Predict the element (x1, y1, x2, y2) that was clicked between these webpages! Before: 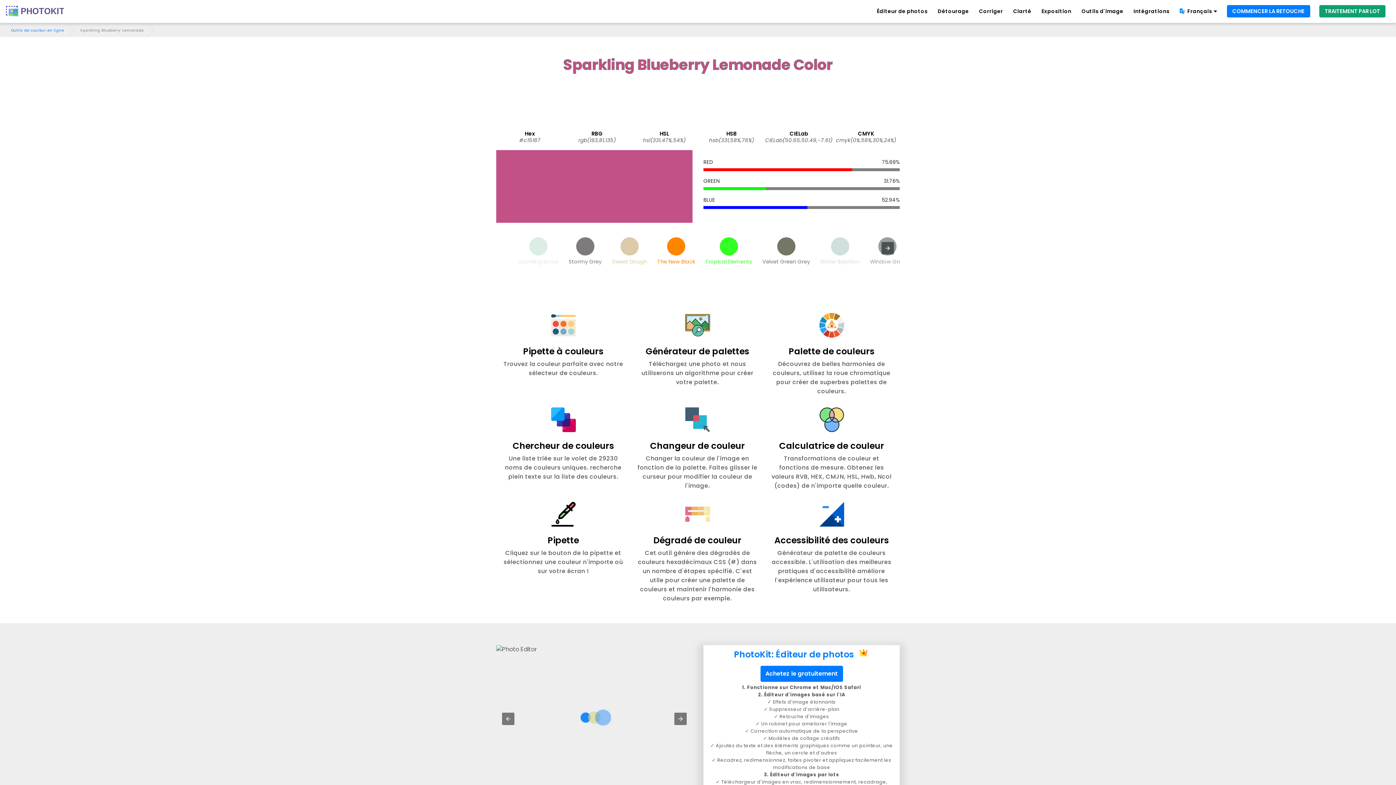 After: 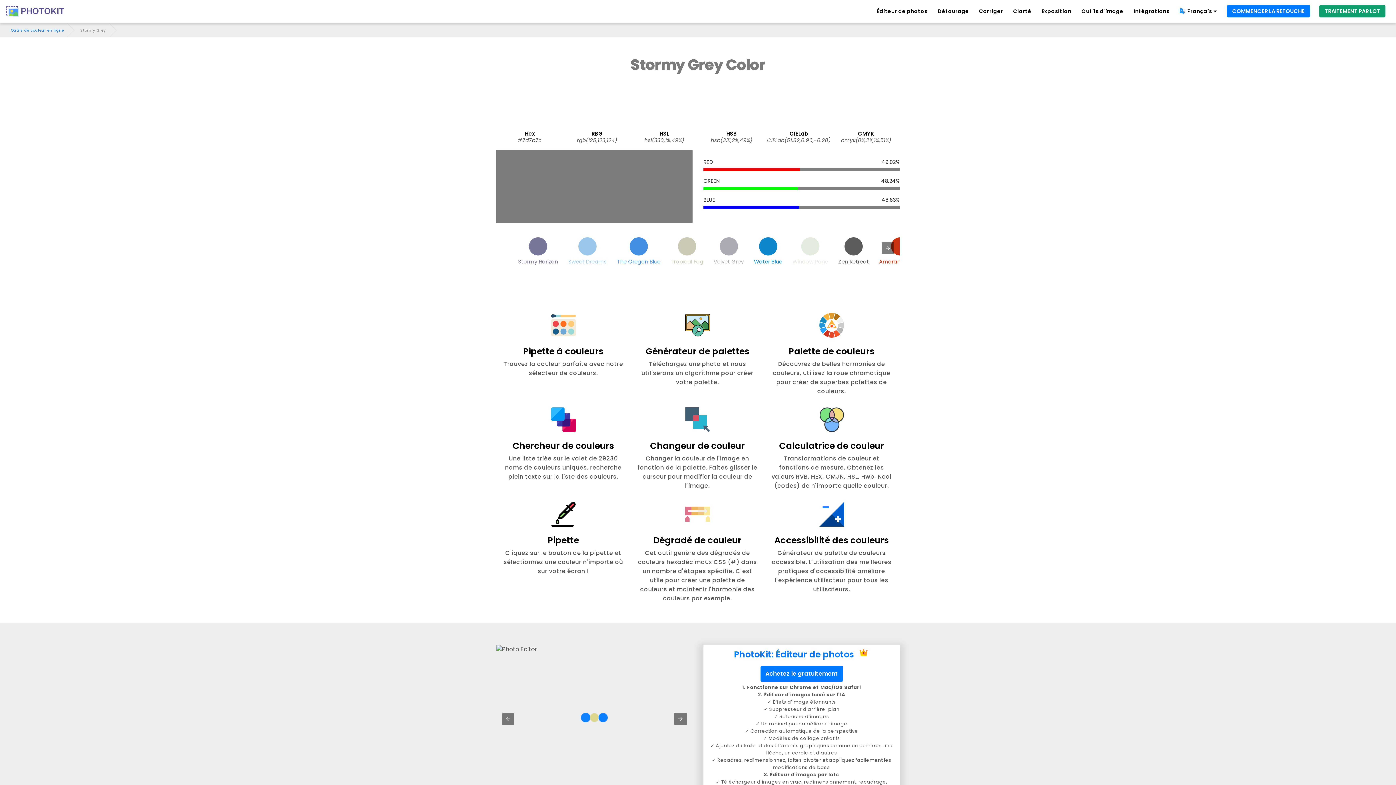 Action: bbox: (565, 233, 605, 268) label: Stormy Grey